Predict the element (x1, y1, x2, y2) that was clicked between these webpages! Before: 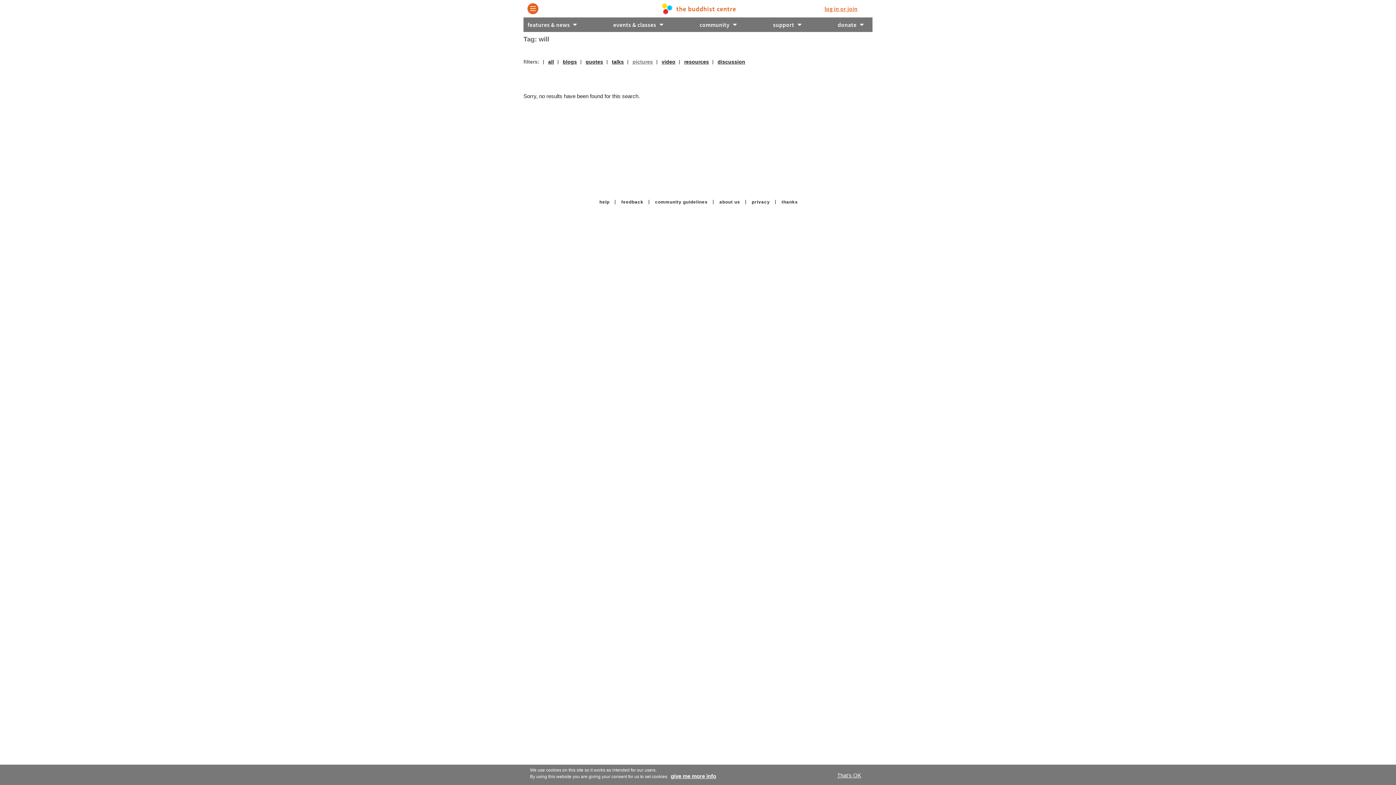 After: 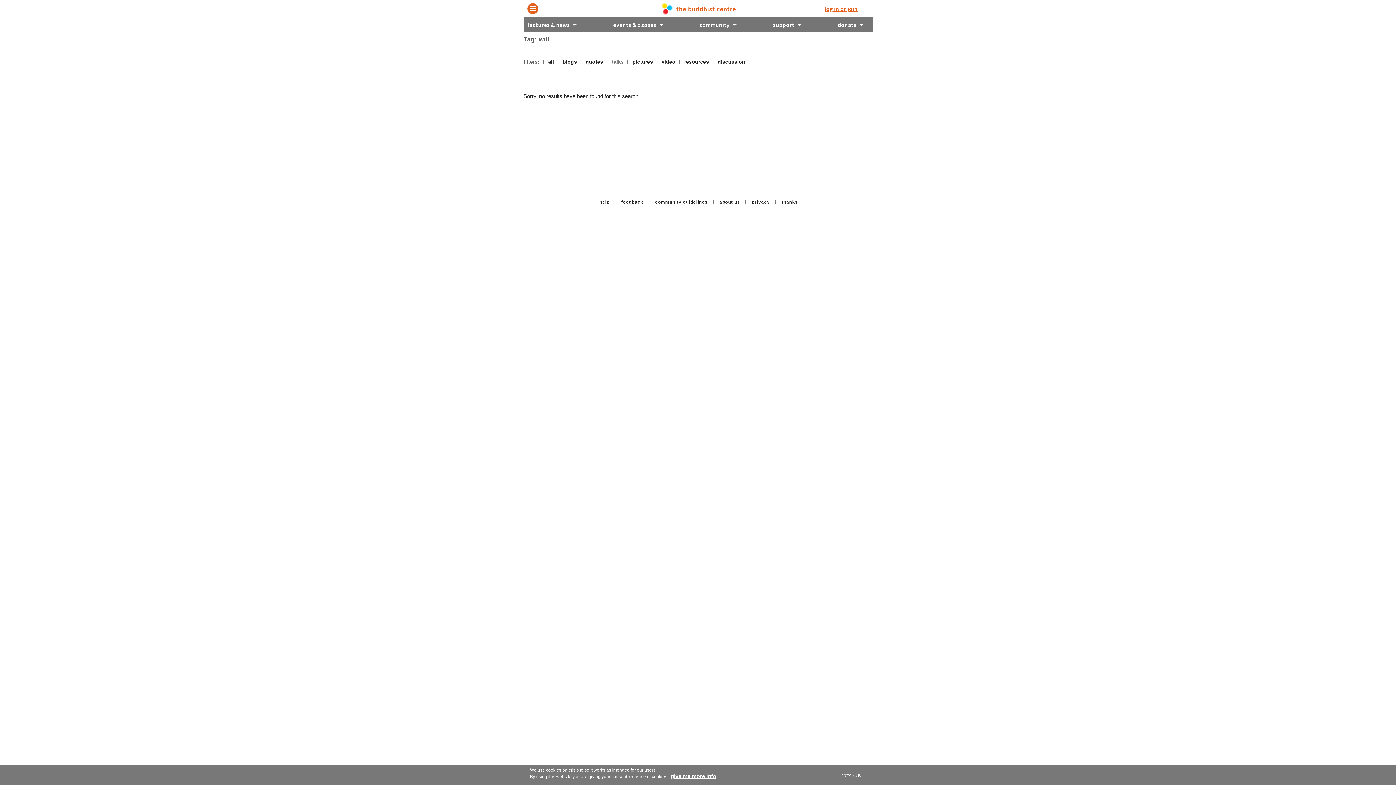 Action: bbox: (612, 58, 624, 64) label: talks